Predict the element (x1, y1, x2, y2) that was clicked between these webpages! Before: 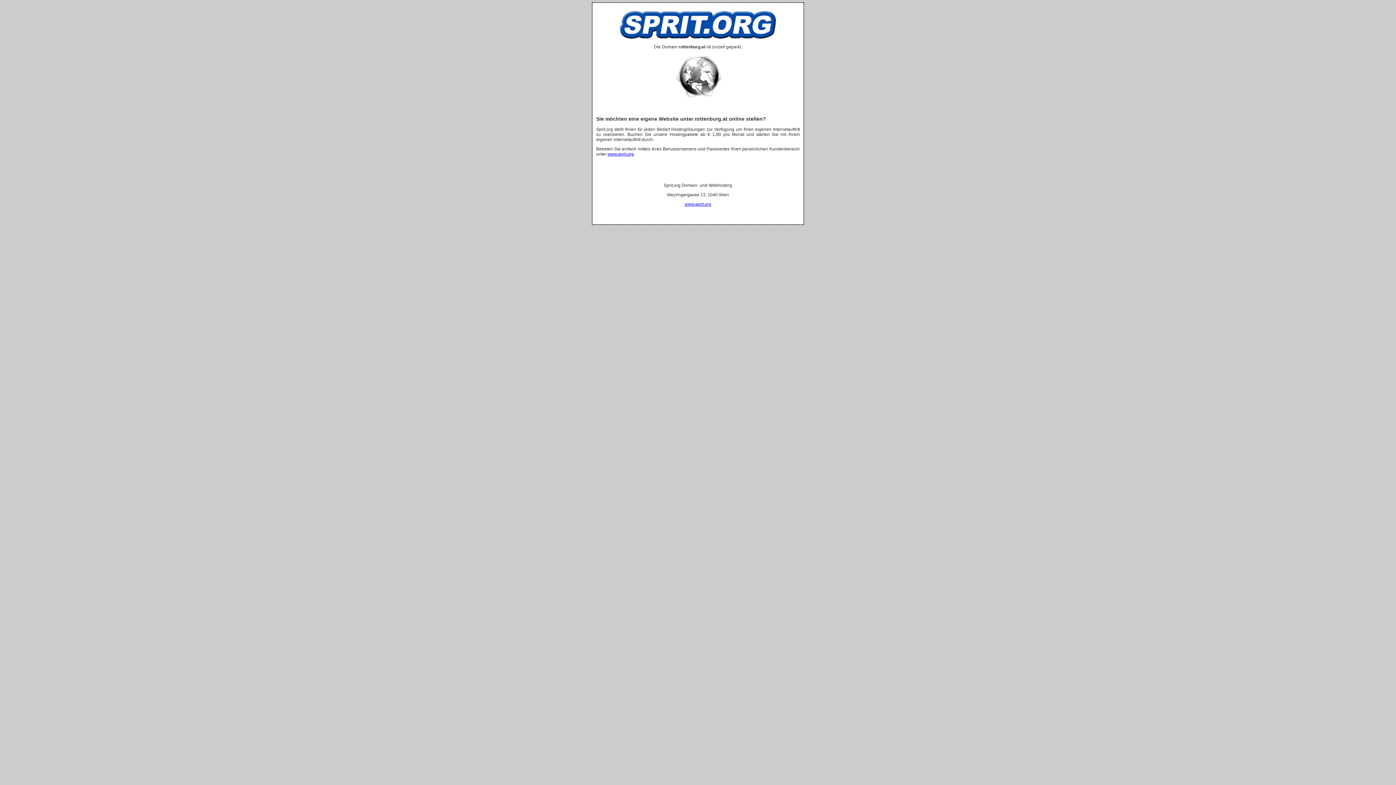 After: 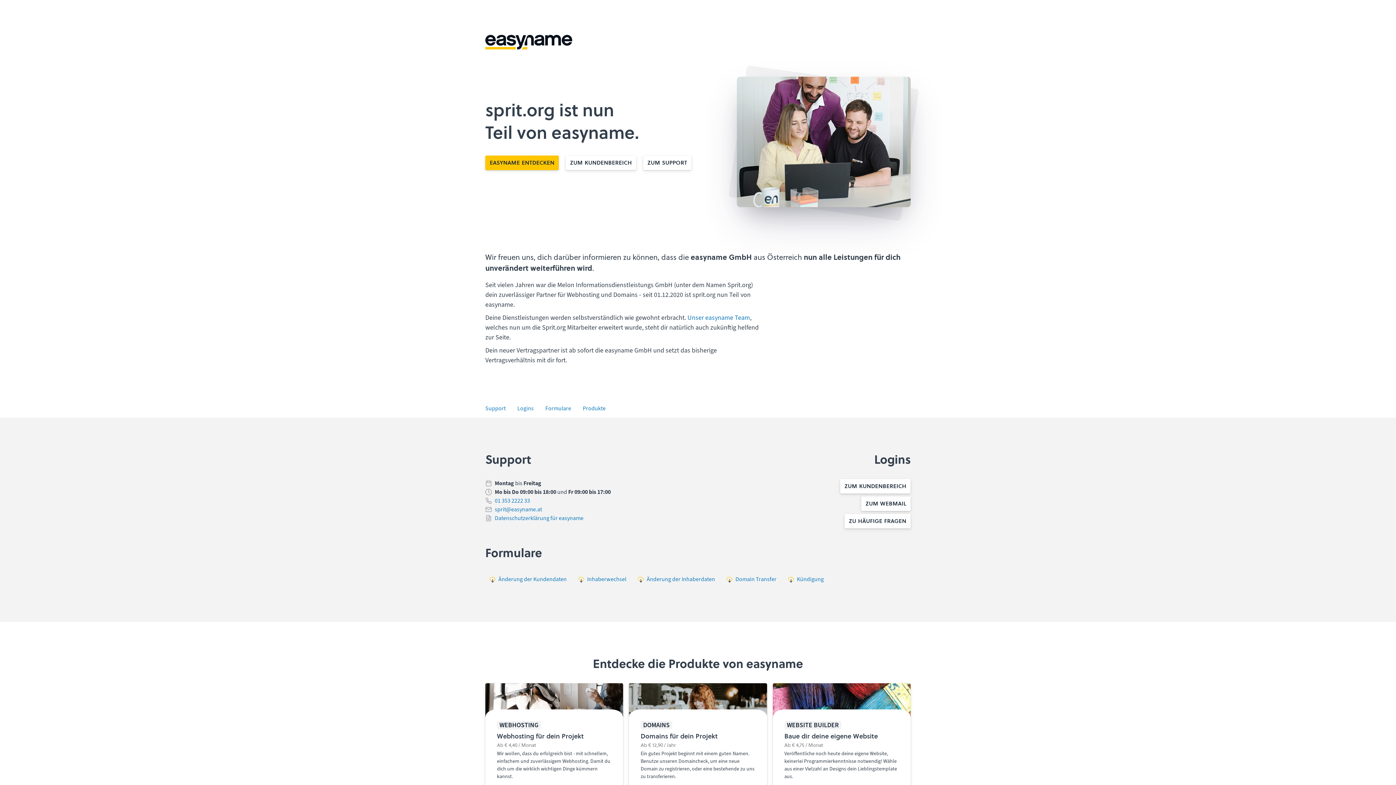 Action: bbox: (619, 34, 776, 40)